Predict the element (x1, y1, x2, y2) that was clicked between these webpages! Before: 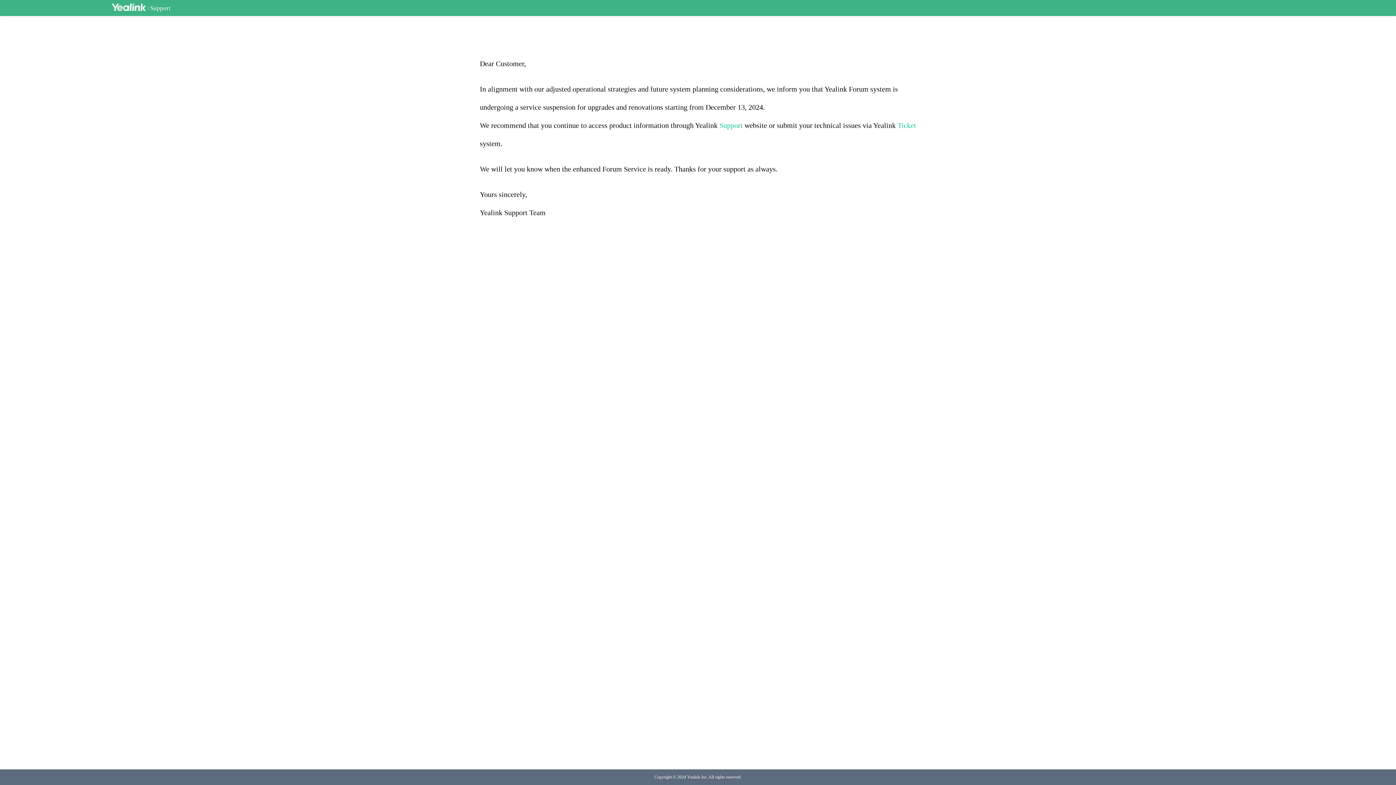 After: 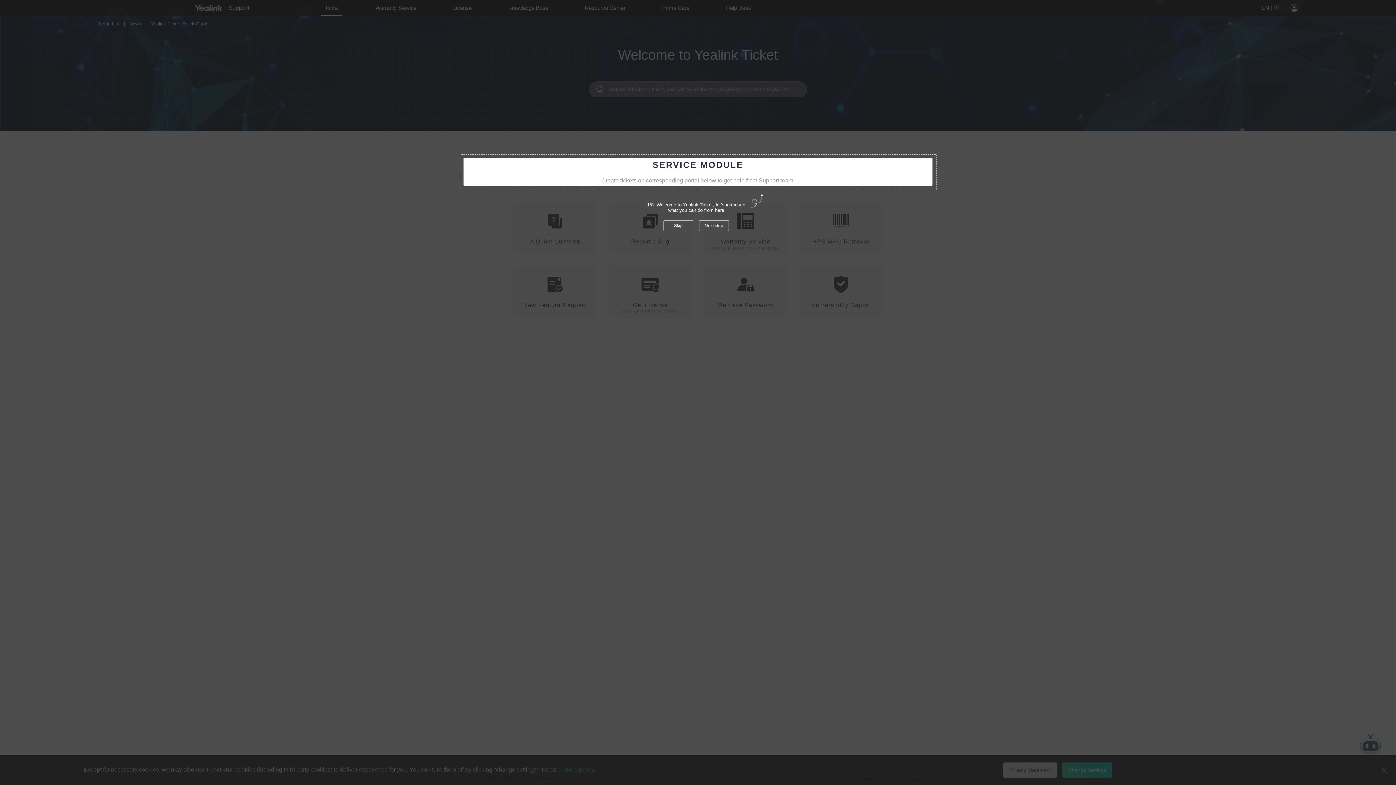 Action: bbox: (897, 121, 916, 129) label: Ticket